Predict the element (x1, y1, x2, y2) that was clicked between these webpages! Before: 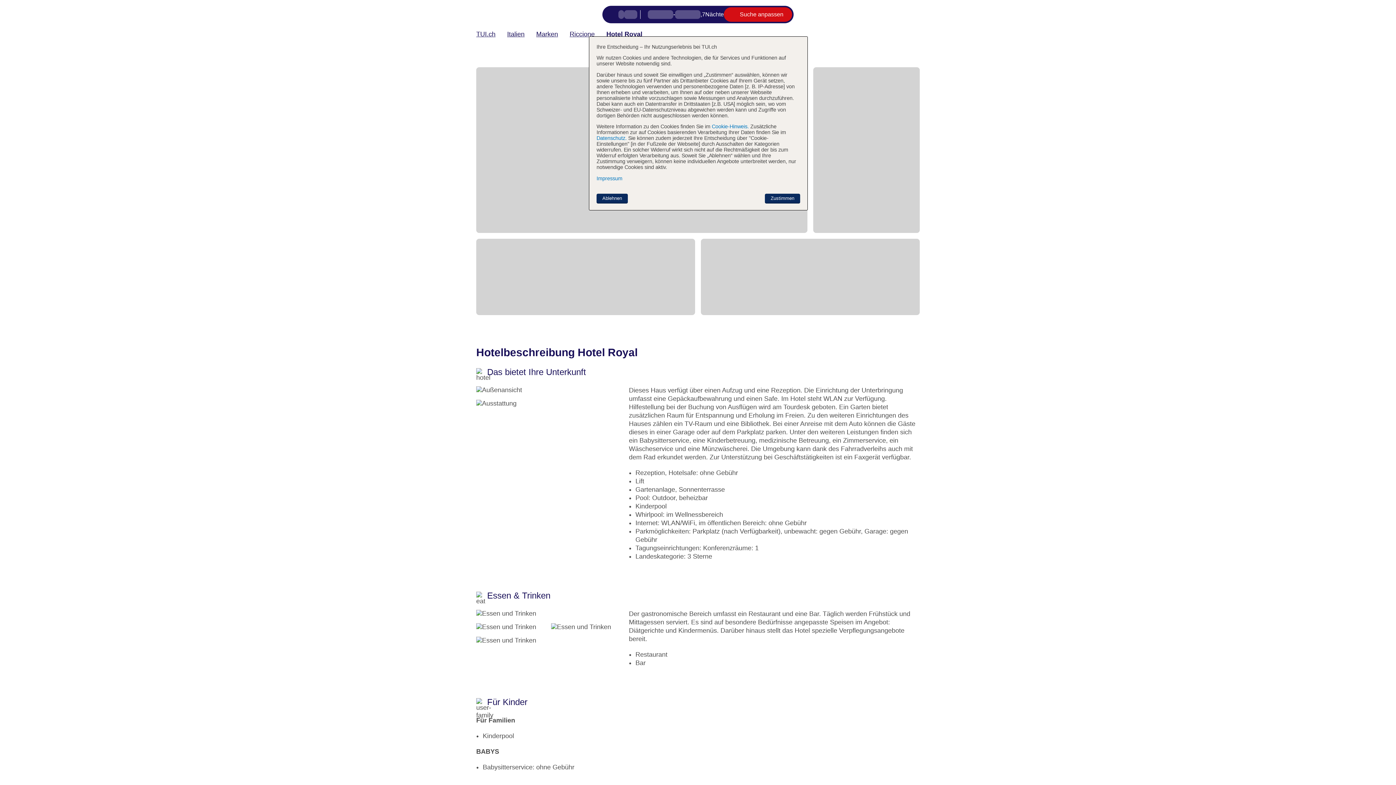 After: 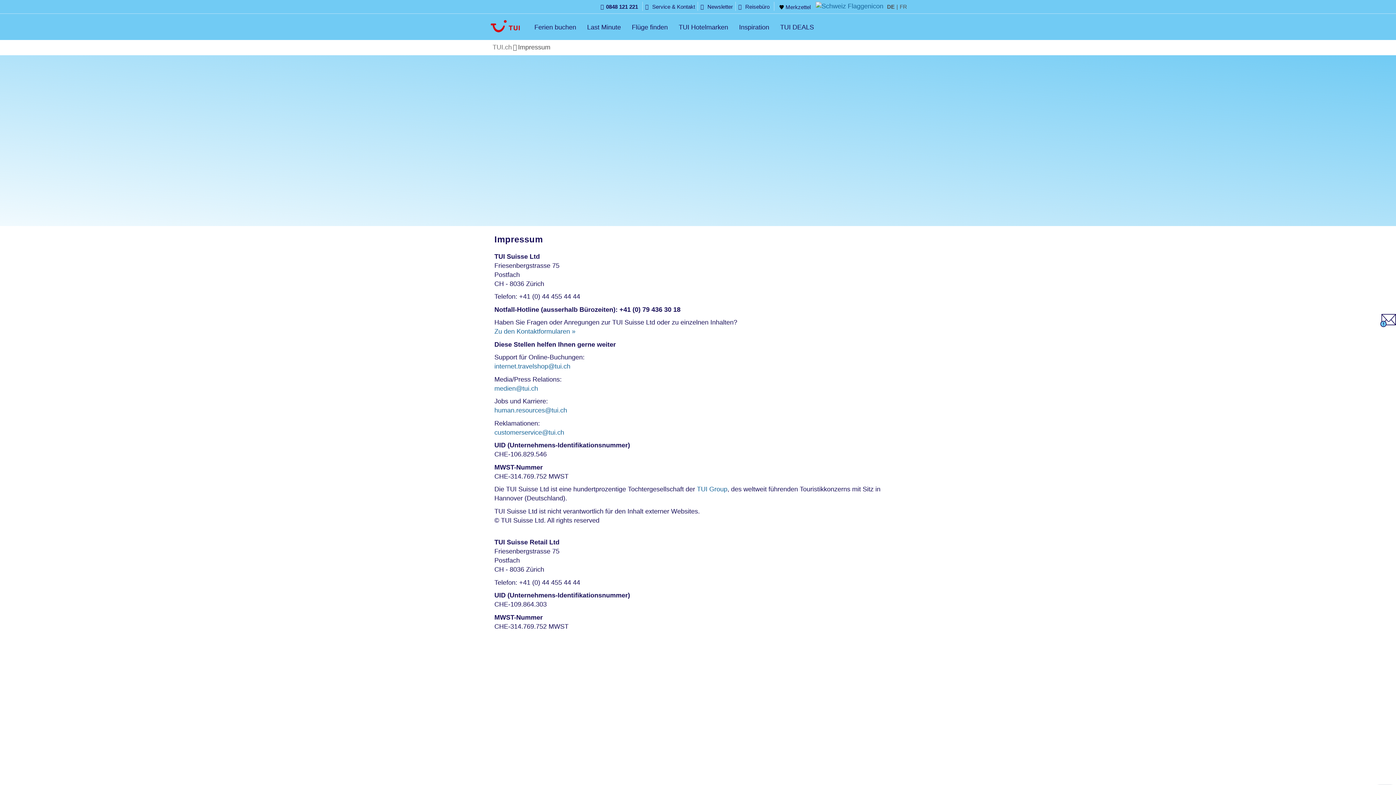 Action: label: Impressum bbox: (596, 175, 622, 181)